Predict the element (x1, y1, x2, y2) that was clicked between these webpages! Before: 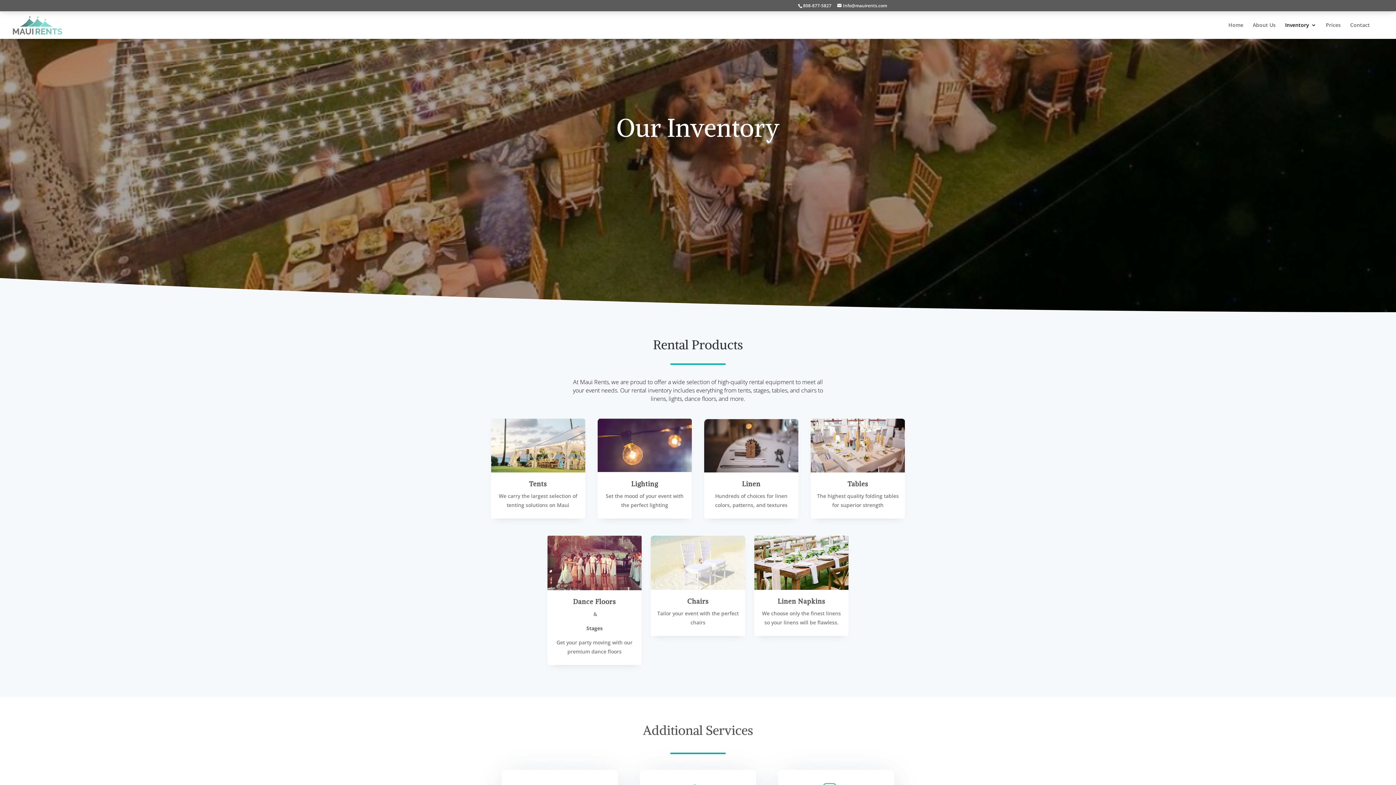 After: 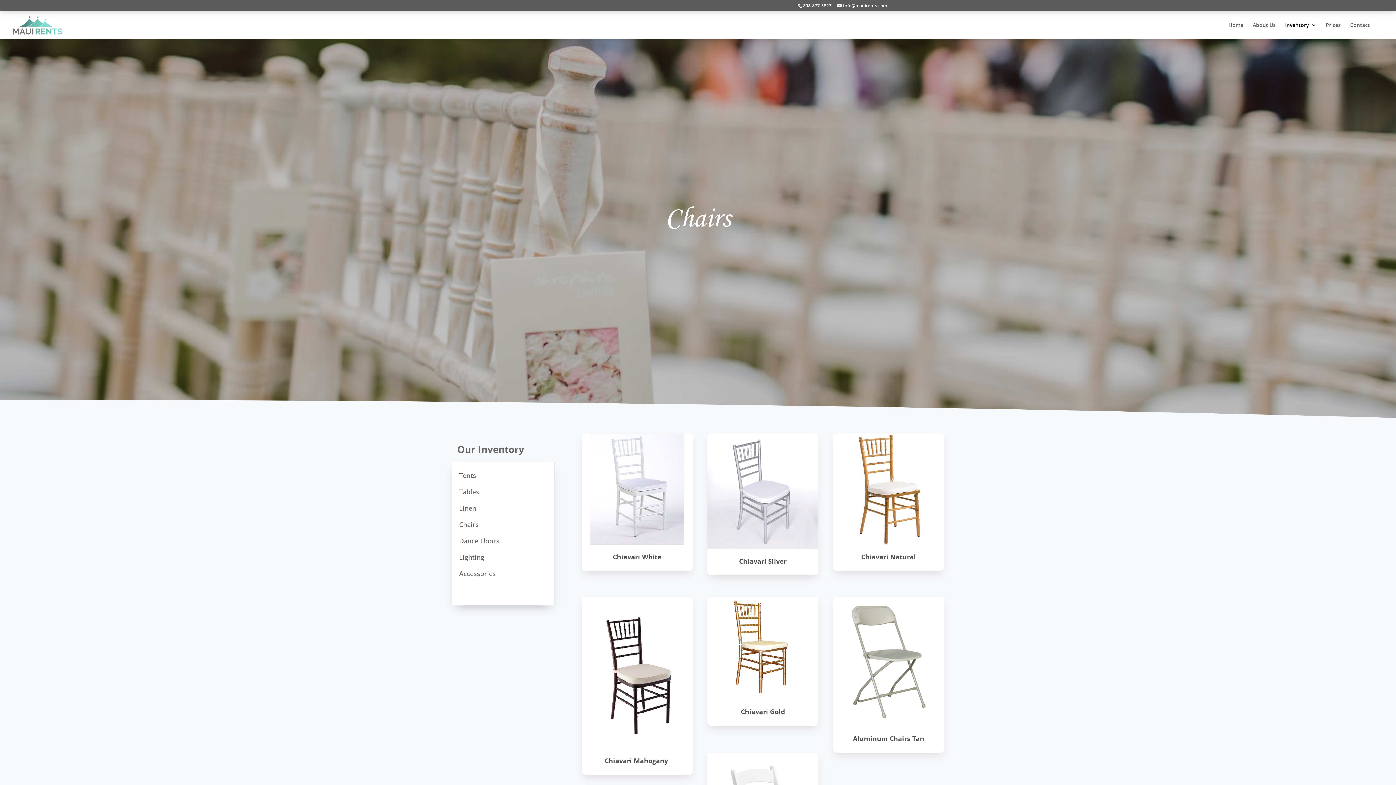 Action: bbox: (650, 584, 745, 591)